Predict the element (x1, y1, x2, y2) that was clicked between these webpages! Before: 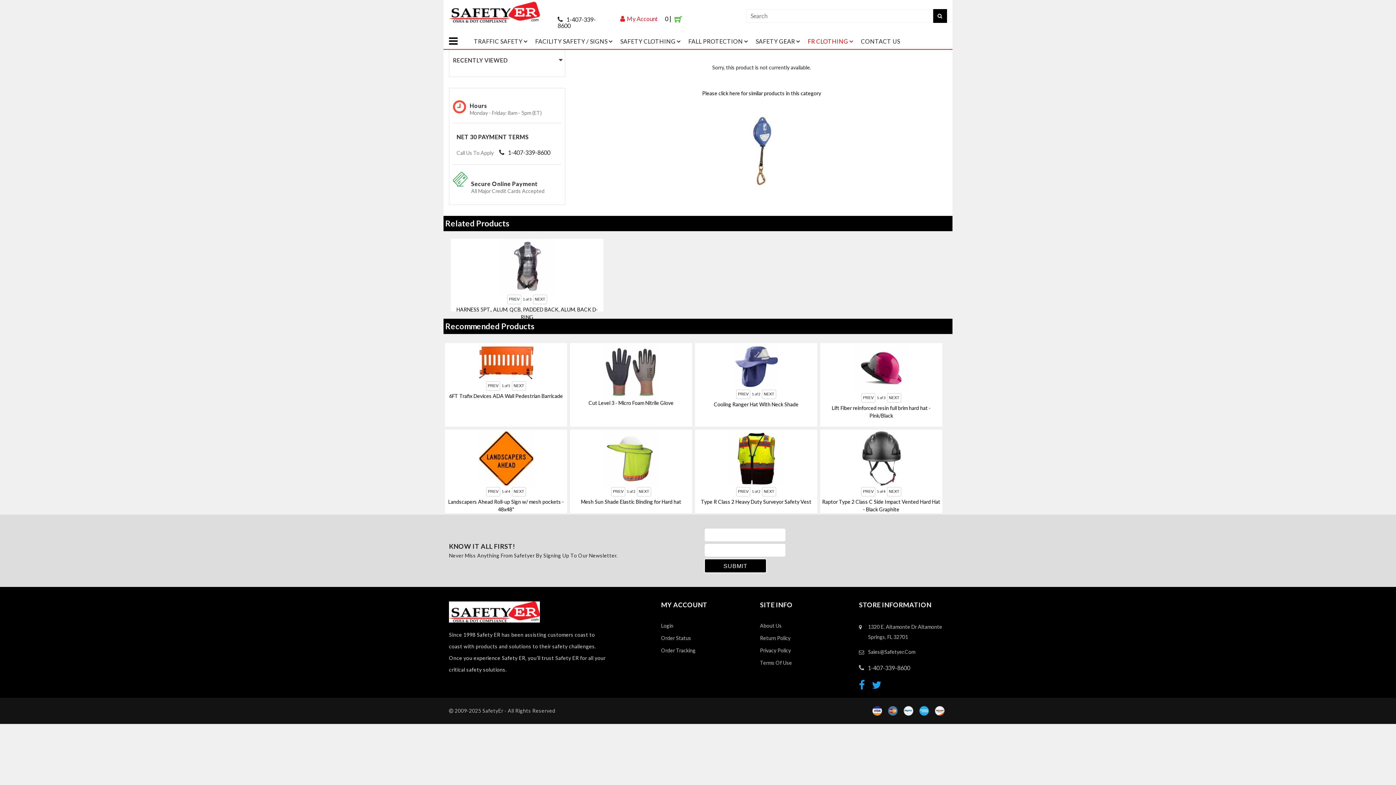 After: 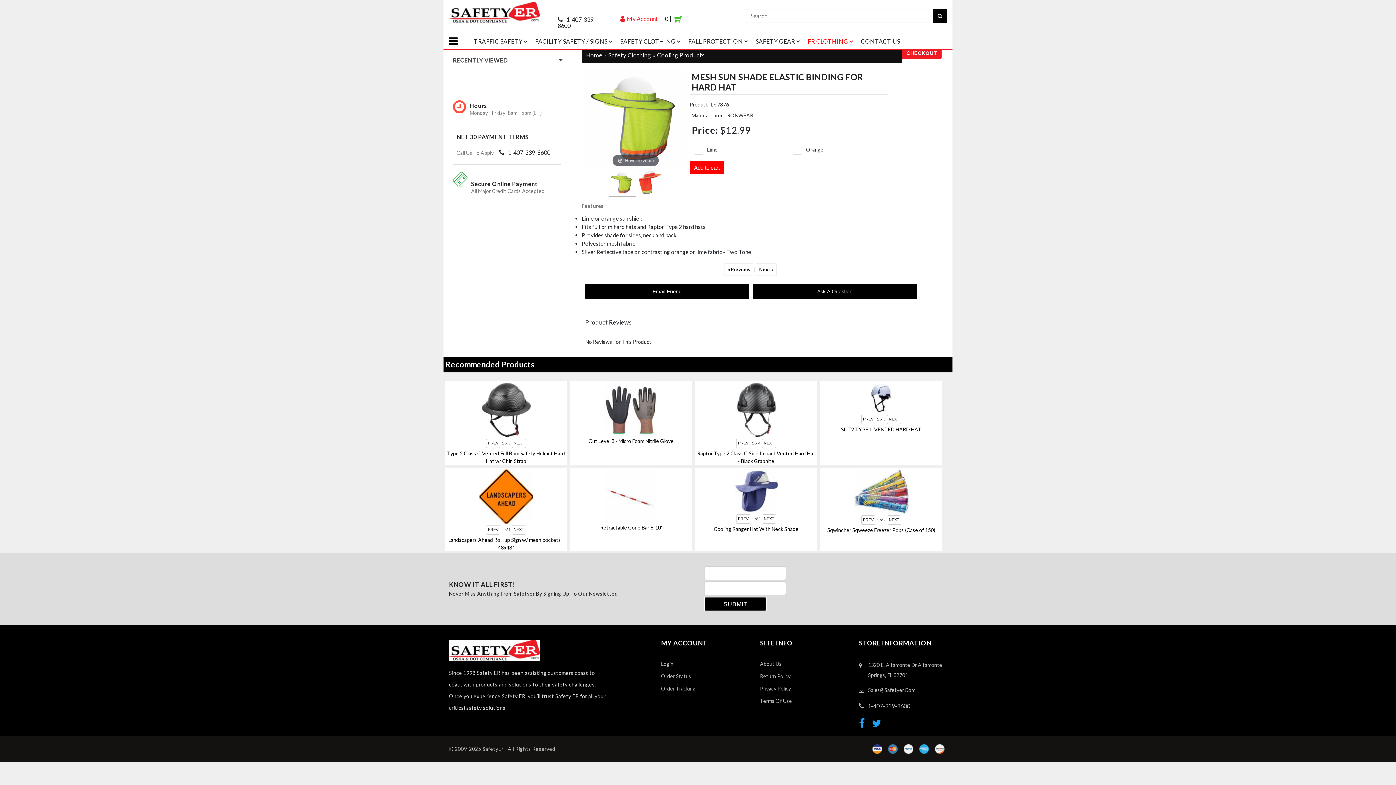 Action: bbox: (604, 454, 658, 460)